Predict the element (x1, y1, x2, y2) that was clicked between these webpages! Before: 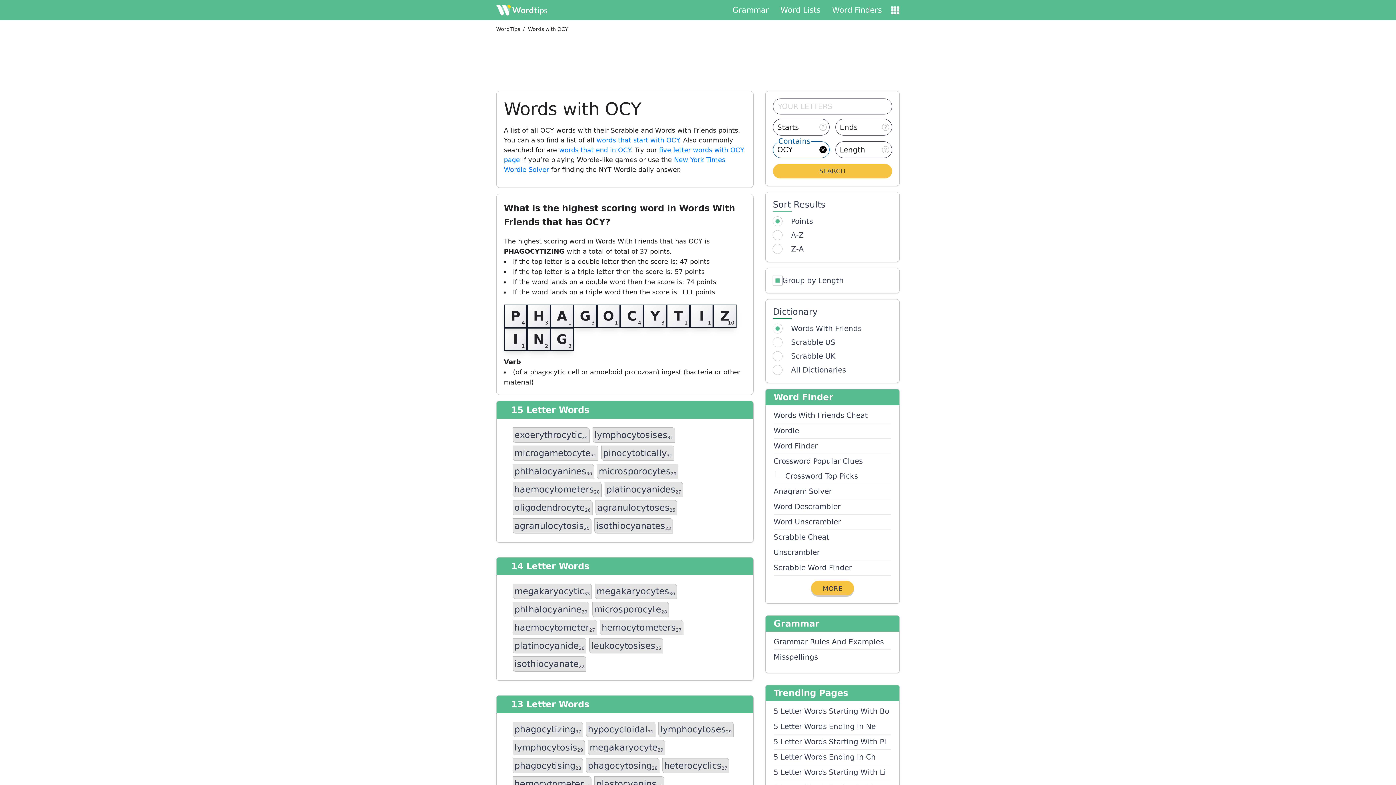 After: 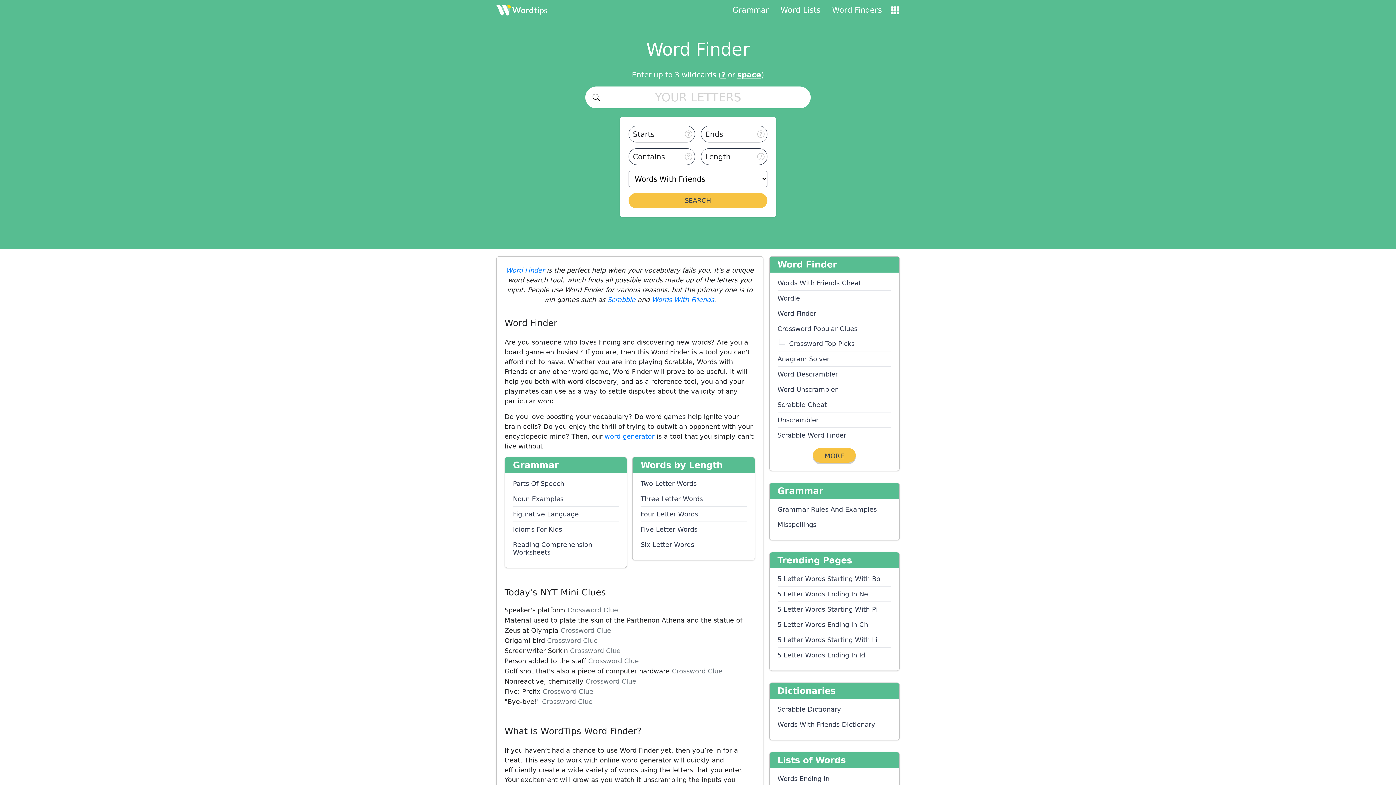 Action: bbox: (496, 2, 547, 17)